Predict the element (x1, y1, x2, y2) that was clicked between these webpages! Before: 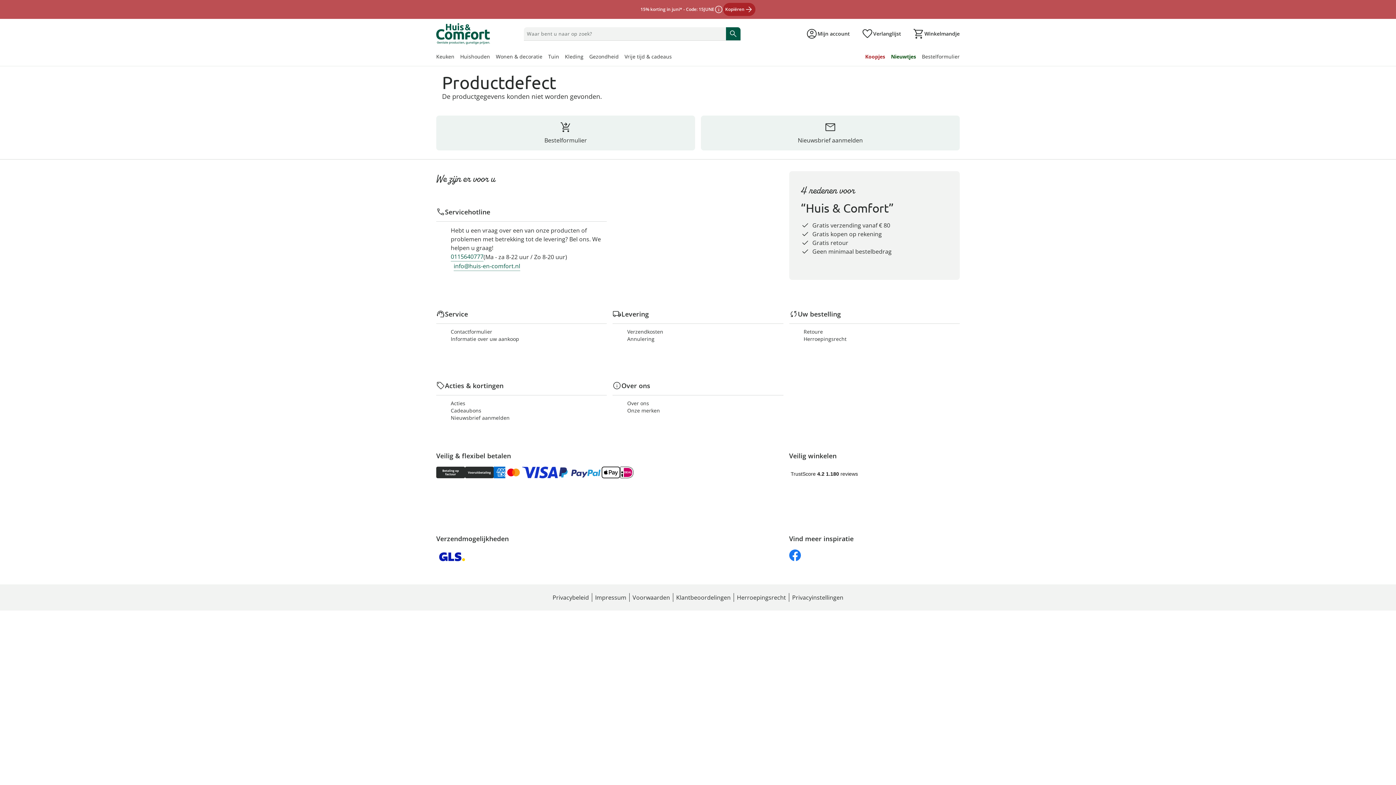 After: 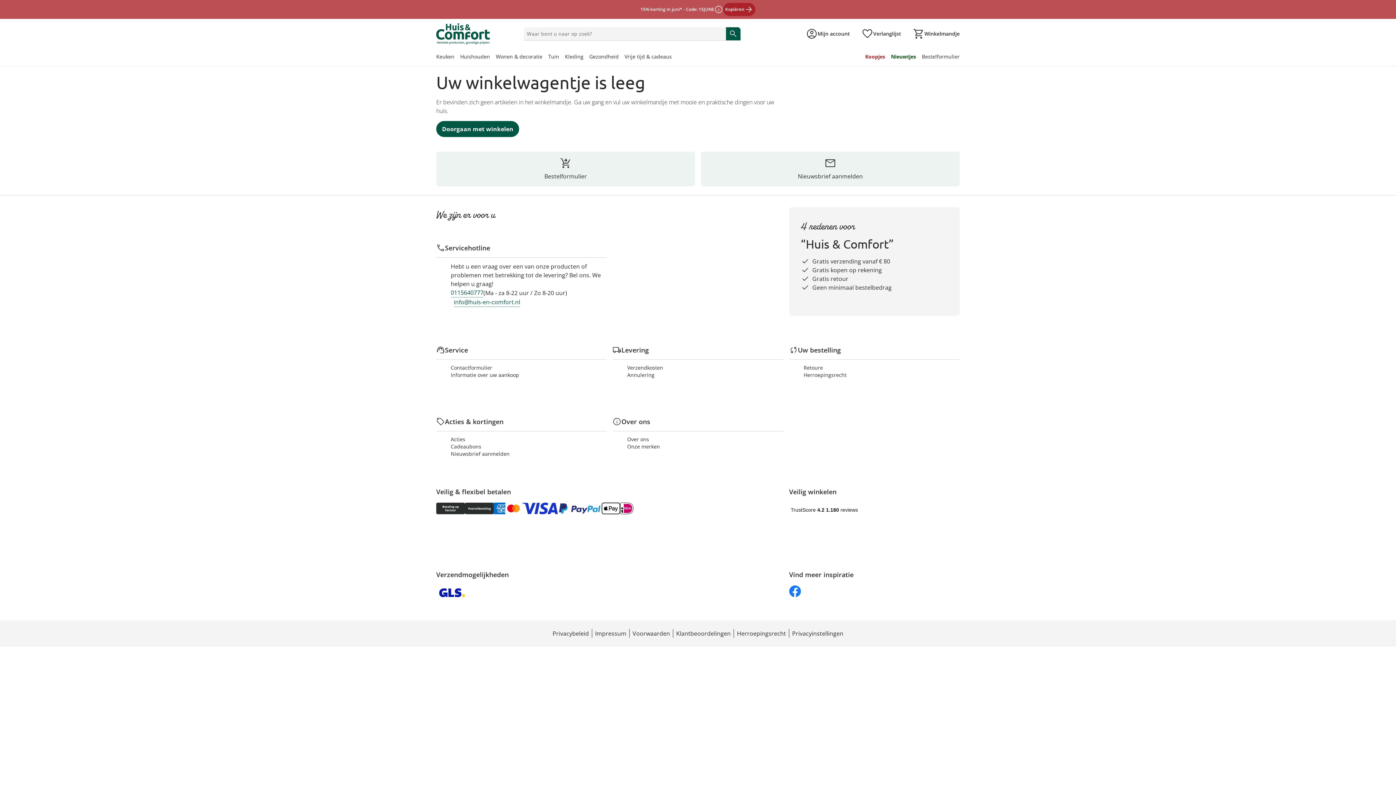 Action: bbox: (913, 28, 959, 39) label: Naar het winkelmandje